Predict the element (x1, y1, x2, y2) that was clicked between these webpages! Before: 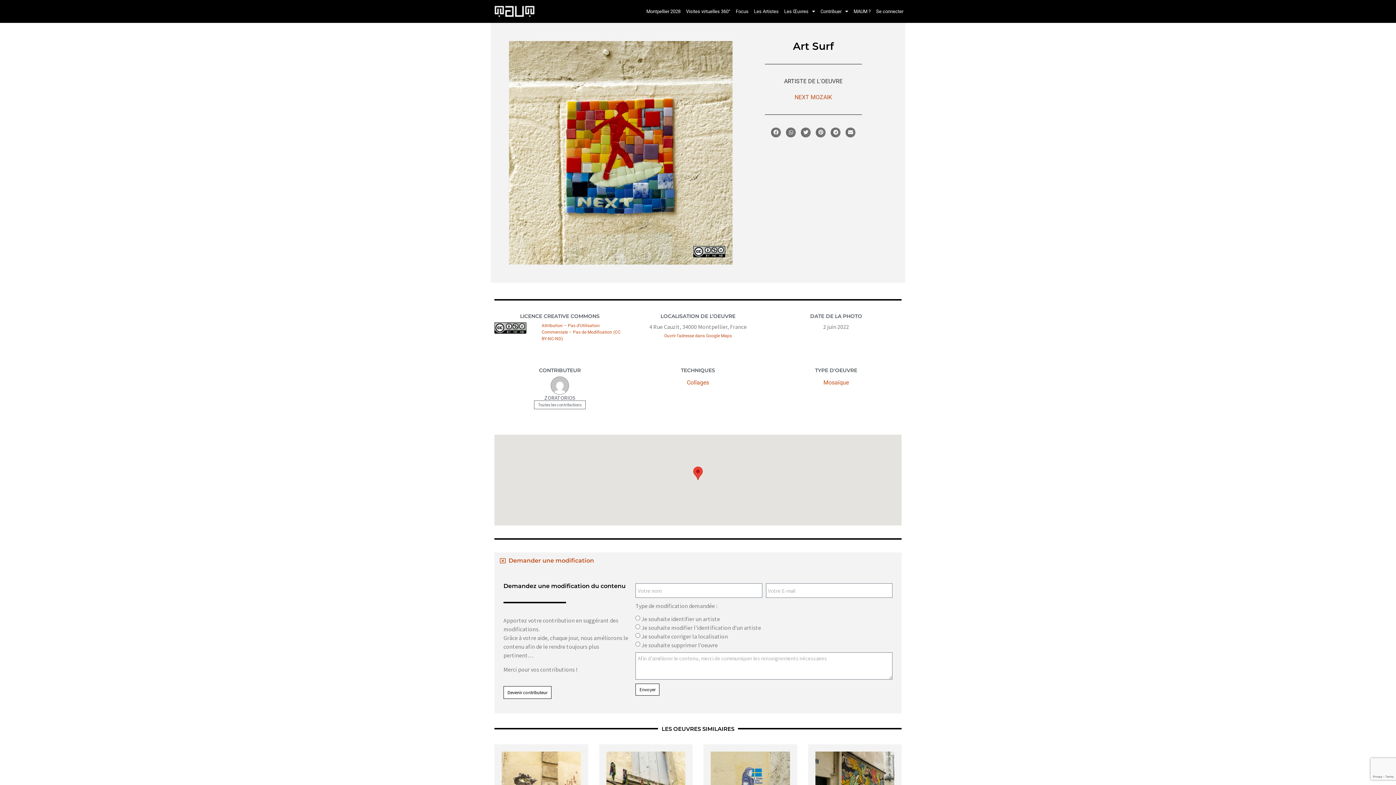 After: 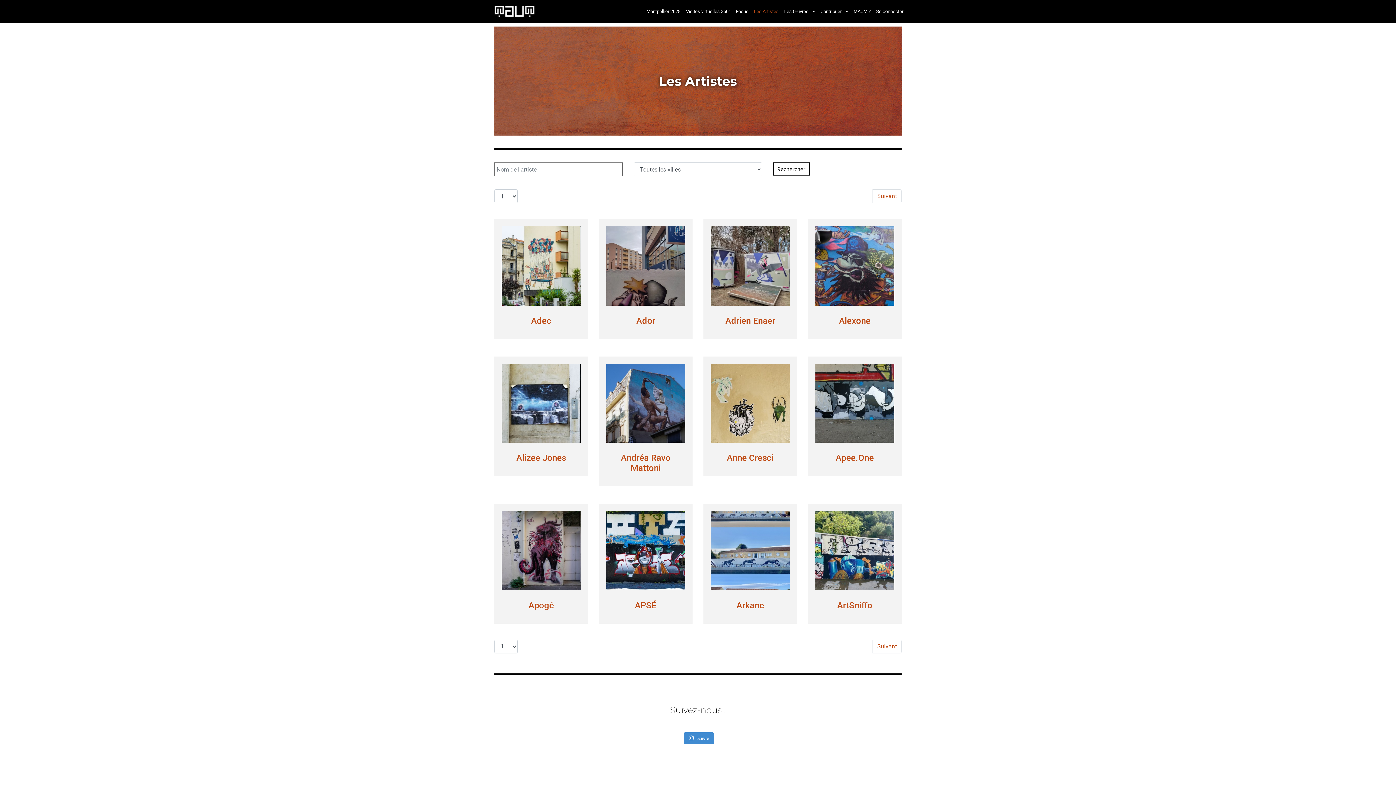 Action: bbox: (752, 7, 780, 15) label: Les Artistes